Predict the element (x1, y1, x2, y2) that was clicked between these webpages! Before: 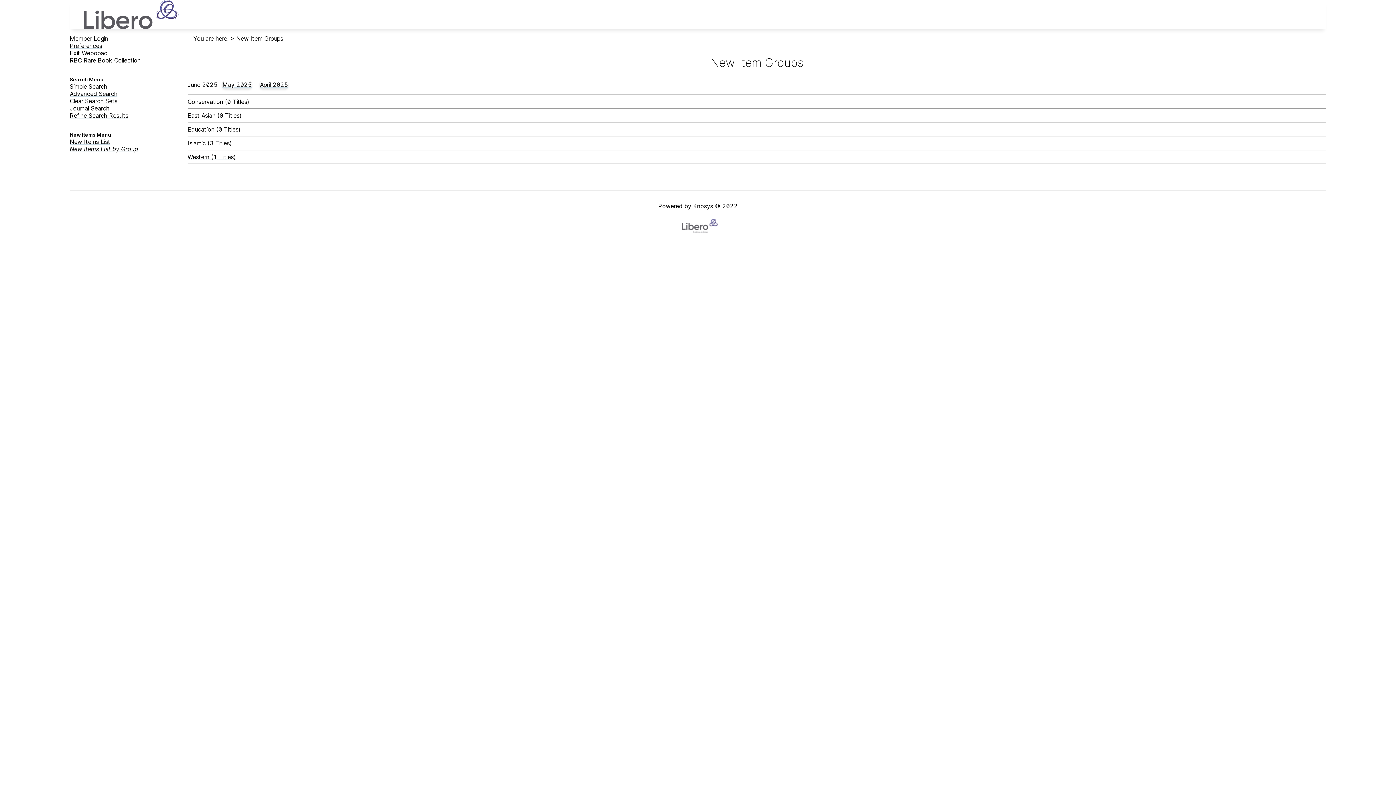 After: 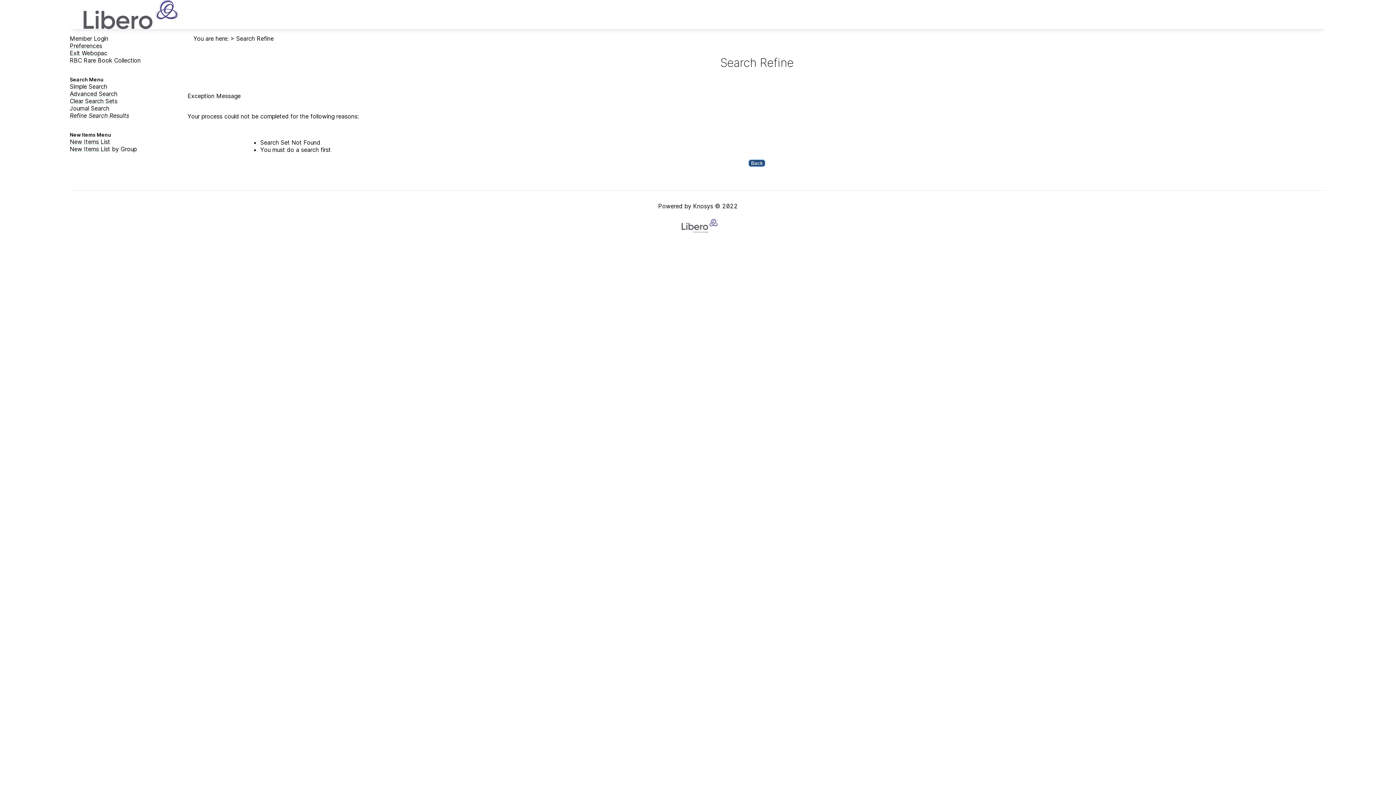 Action: bbox: (69, 112, 128, 119) label: Refine Search Results